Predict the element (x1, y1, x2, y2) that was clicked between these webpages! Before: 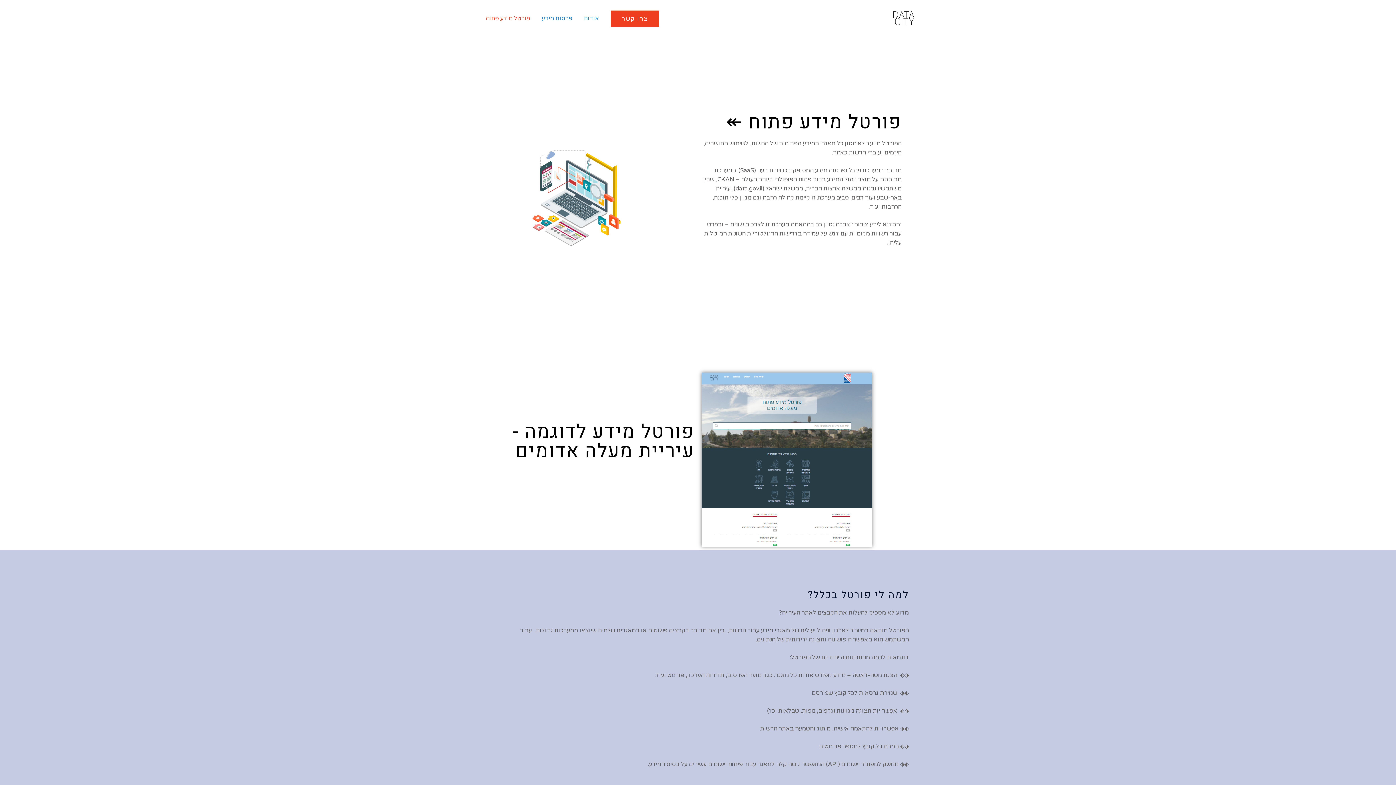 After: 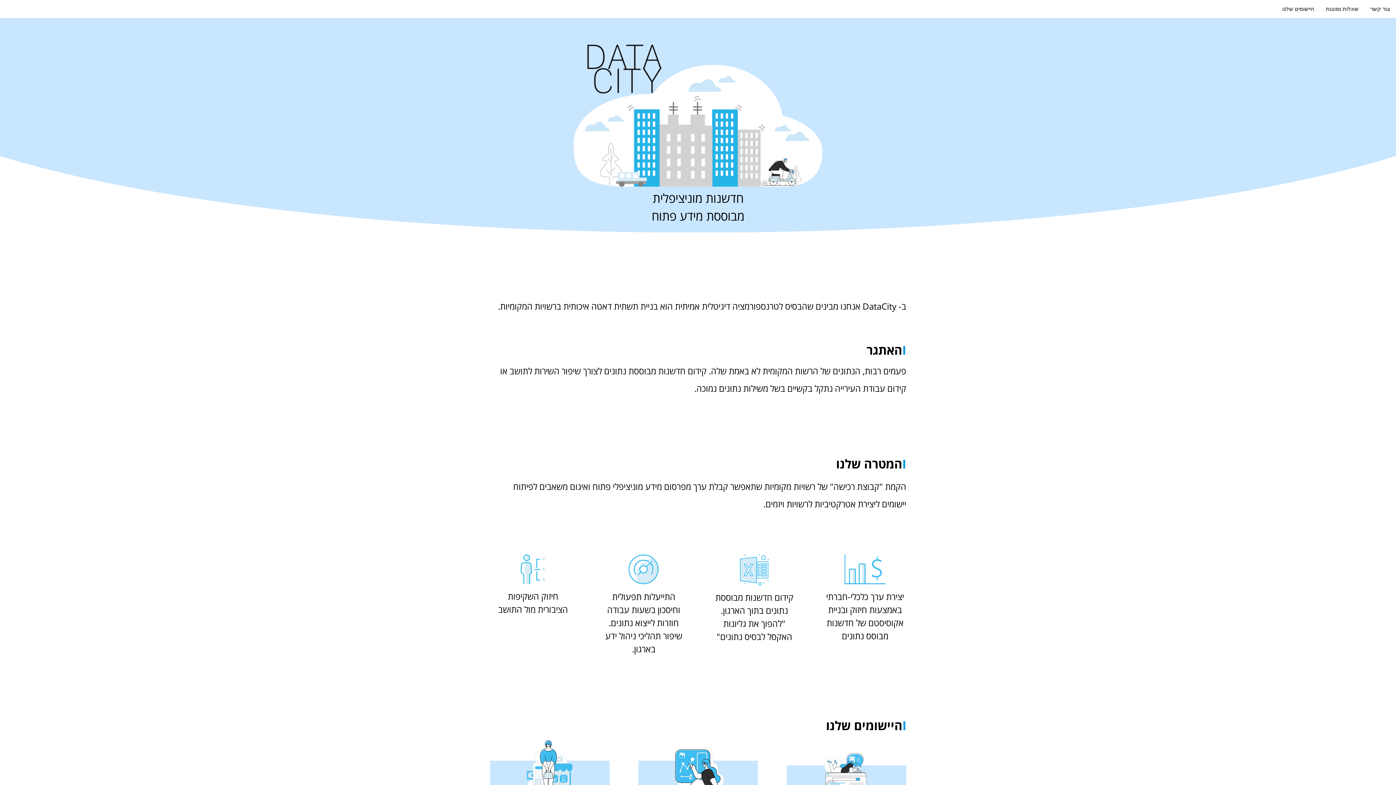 Action: bbox: (890, 14, 916, 21)